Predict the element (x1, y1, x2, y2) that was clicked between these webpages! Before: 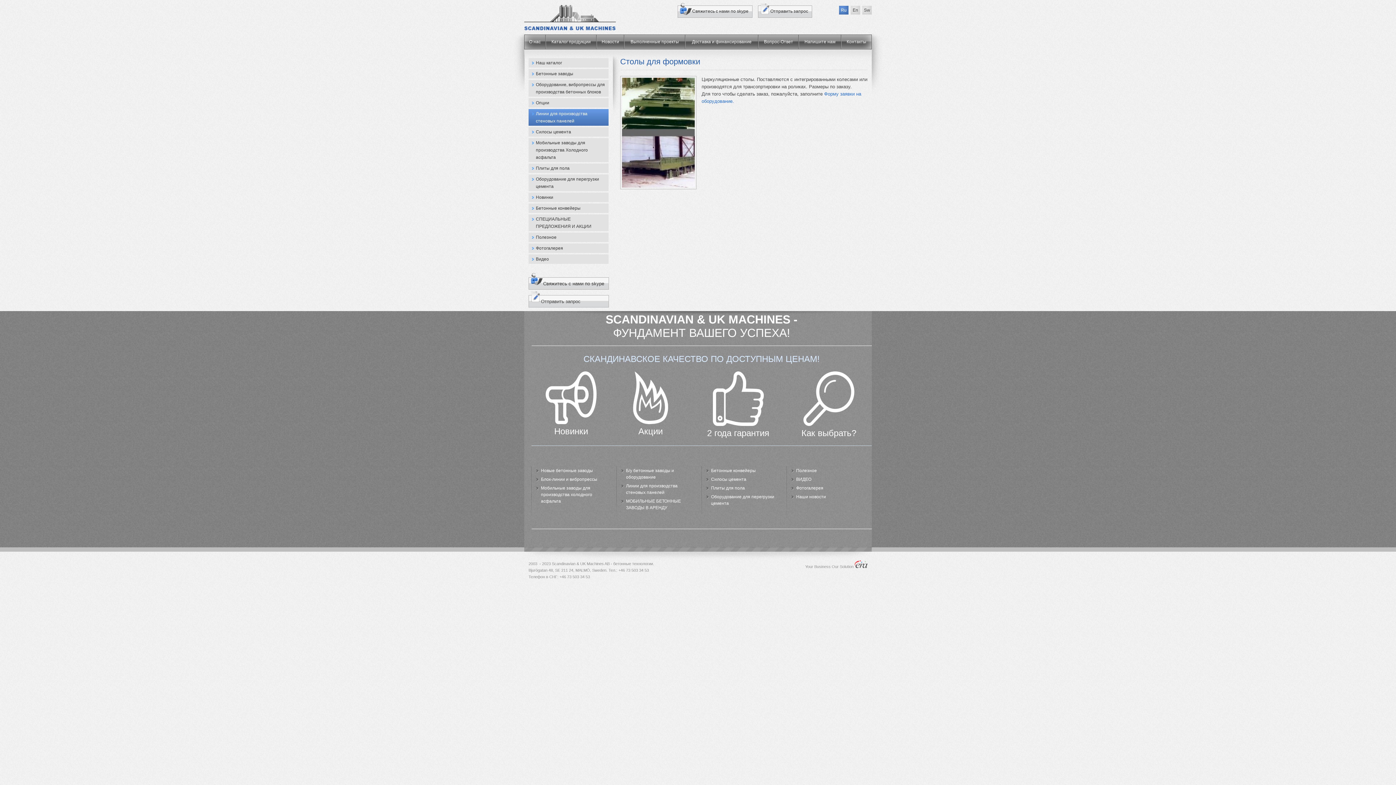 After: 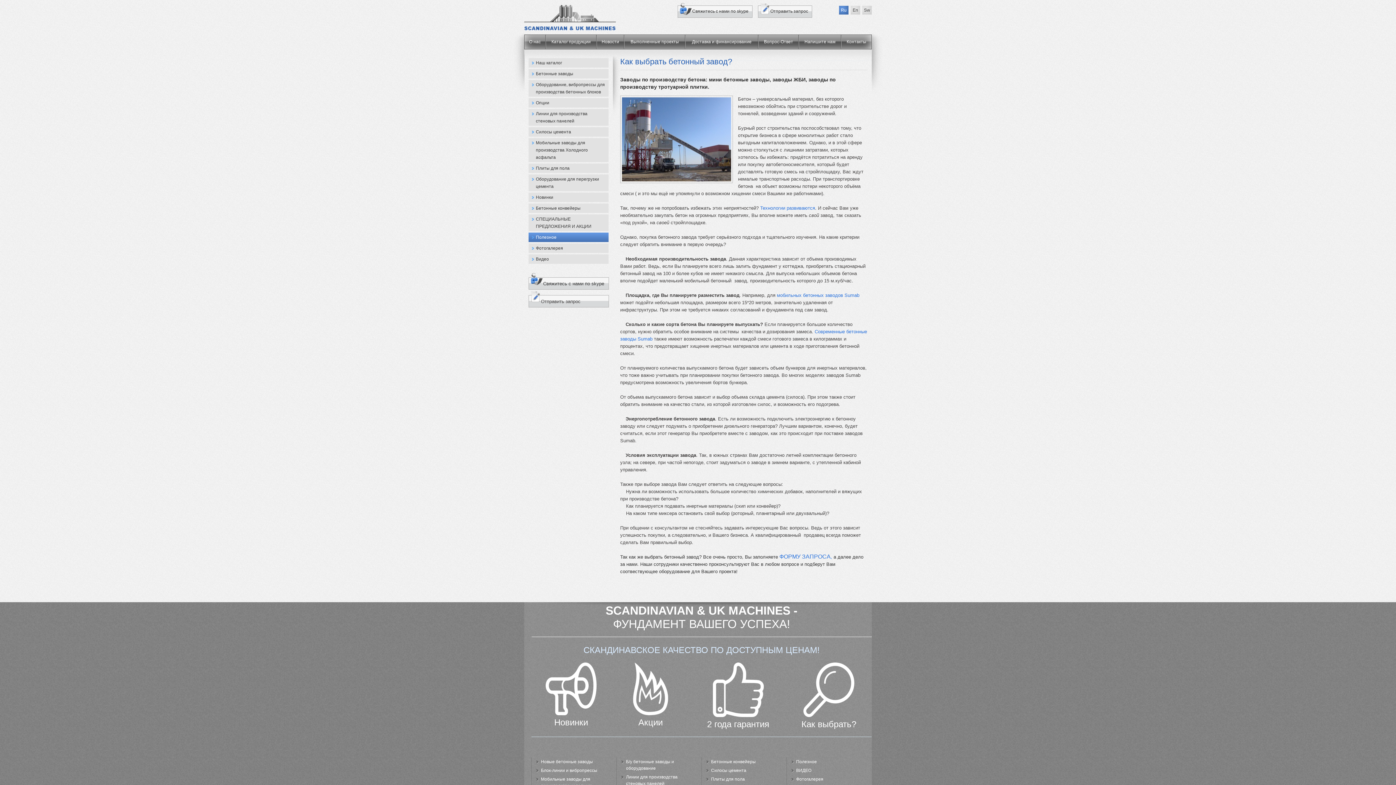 Action: bbox: (788, 422, 869, 437) label: Как выбрать?